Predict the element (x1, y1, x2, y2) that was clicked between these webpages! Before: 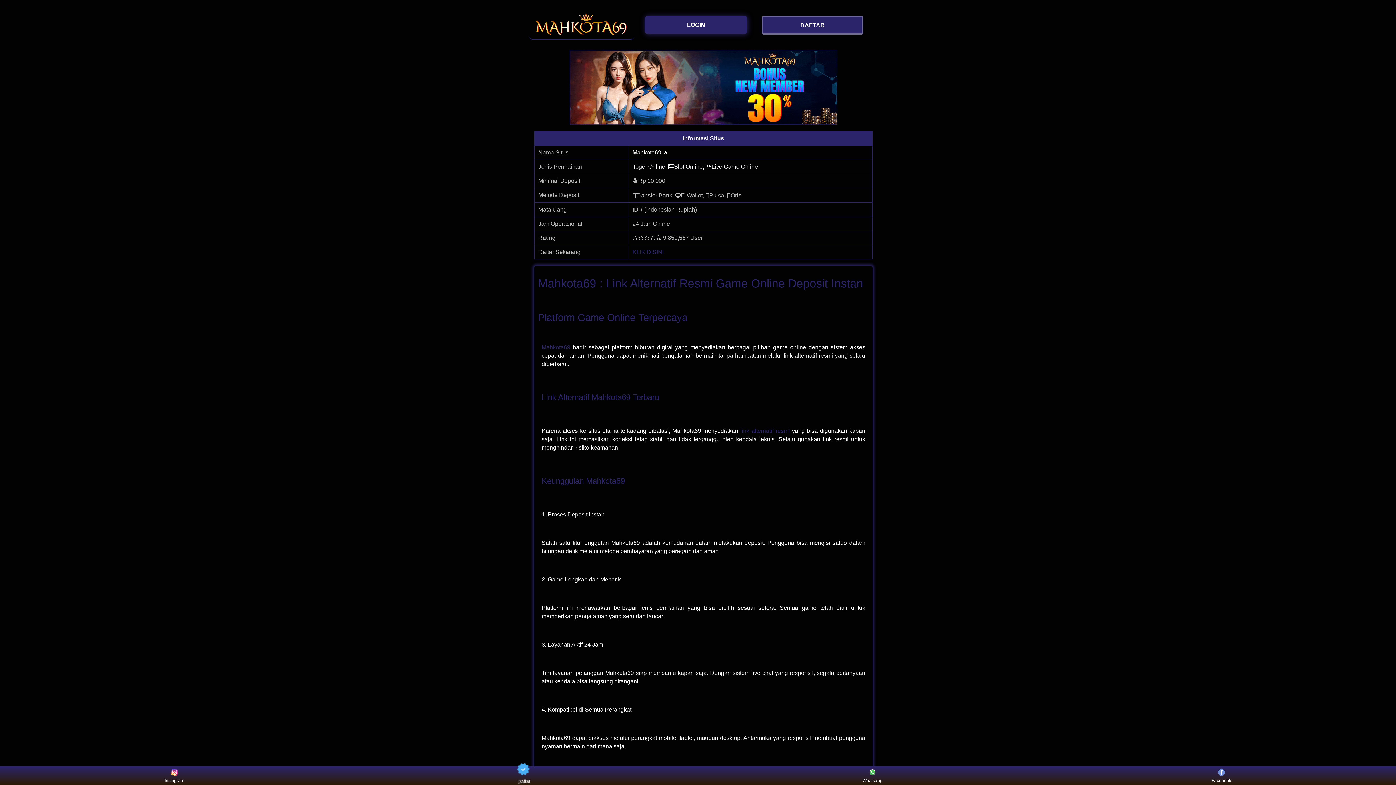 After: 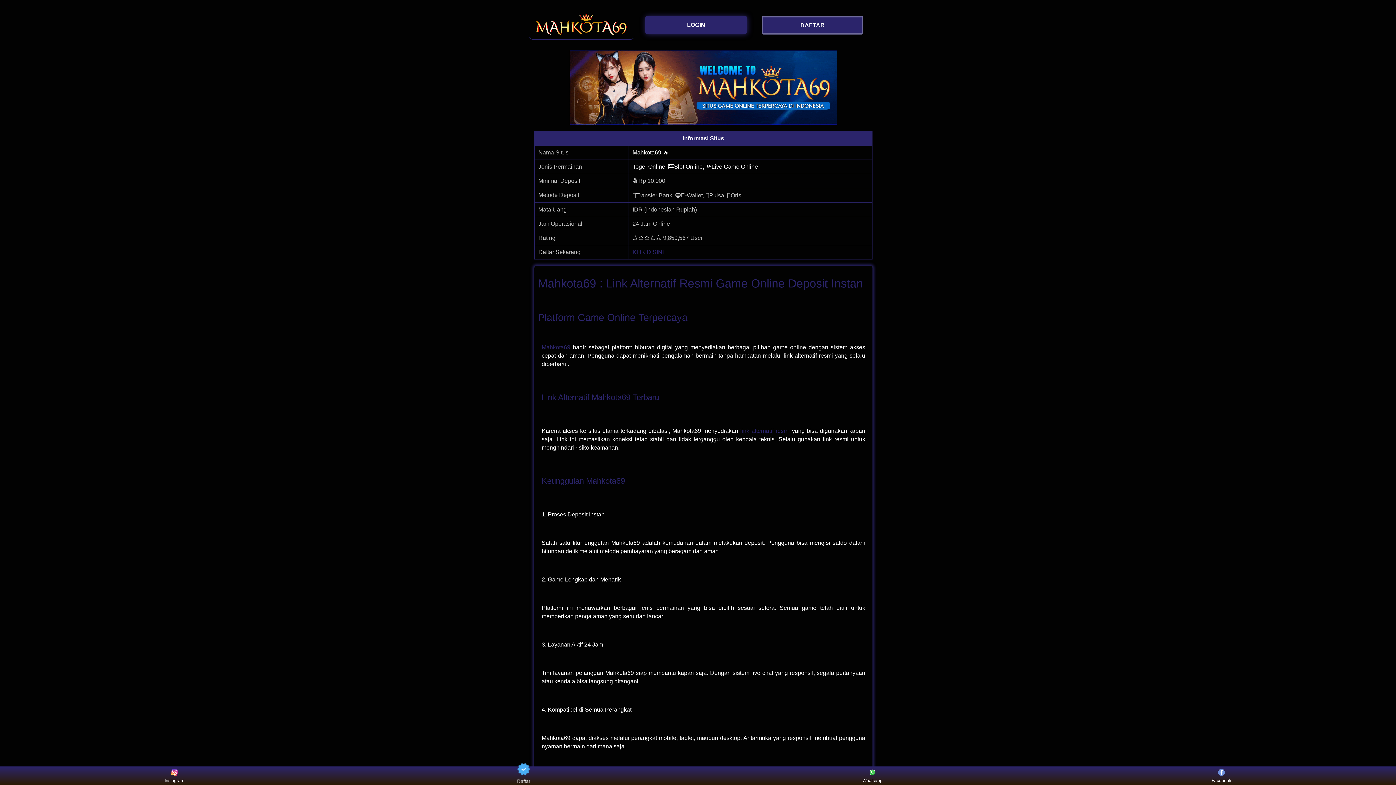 Action: label: KLIK DISINI bbox: (632, 249, 664, 255)